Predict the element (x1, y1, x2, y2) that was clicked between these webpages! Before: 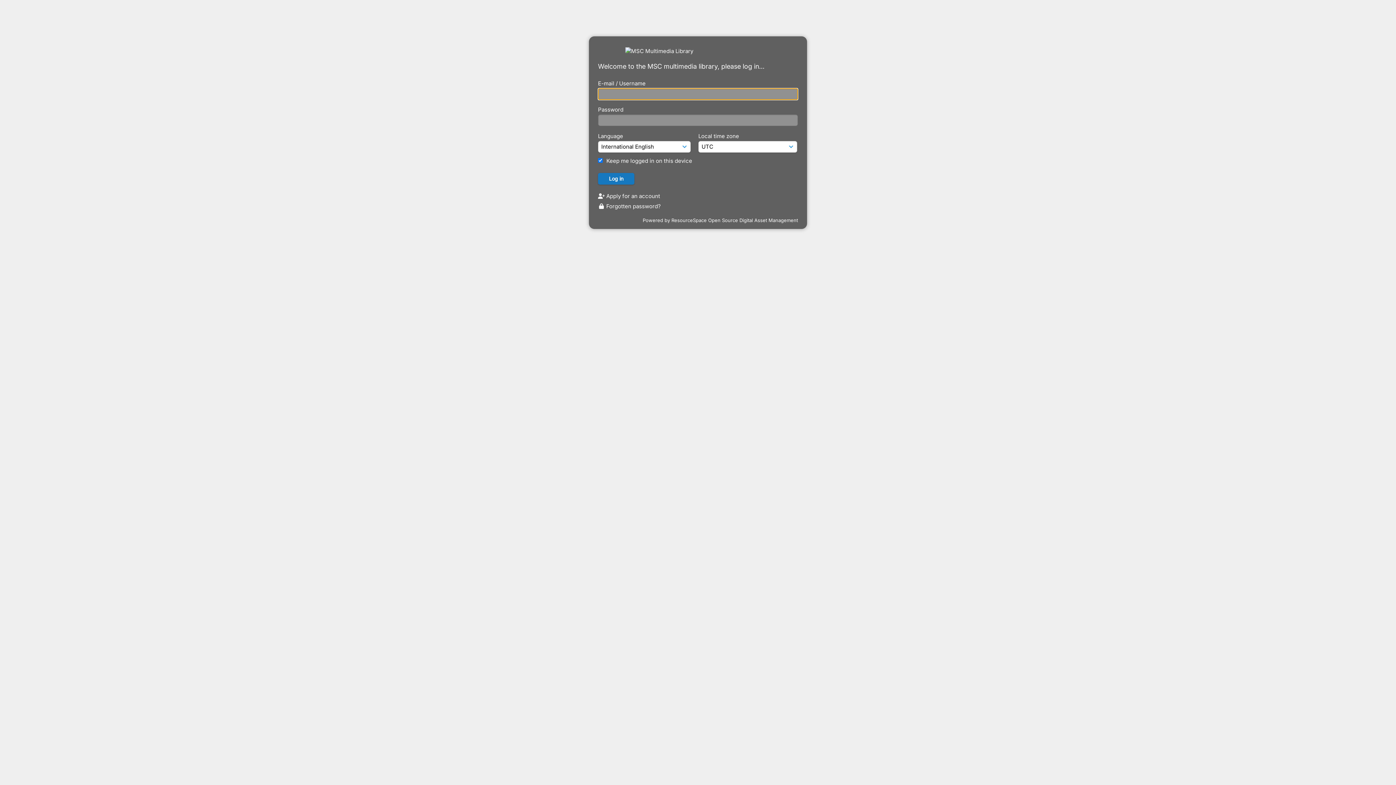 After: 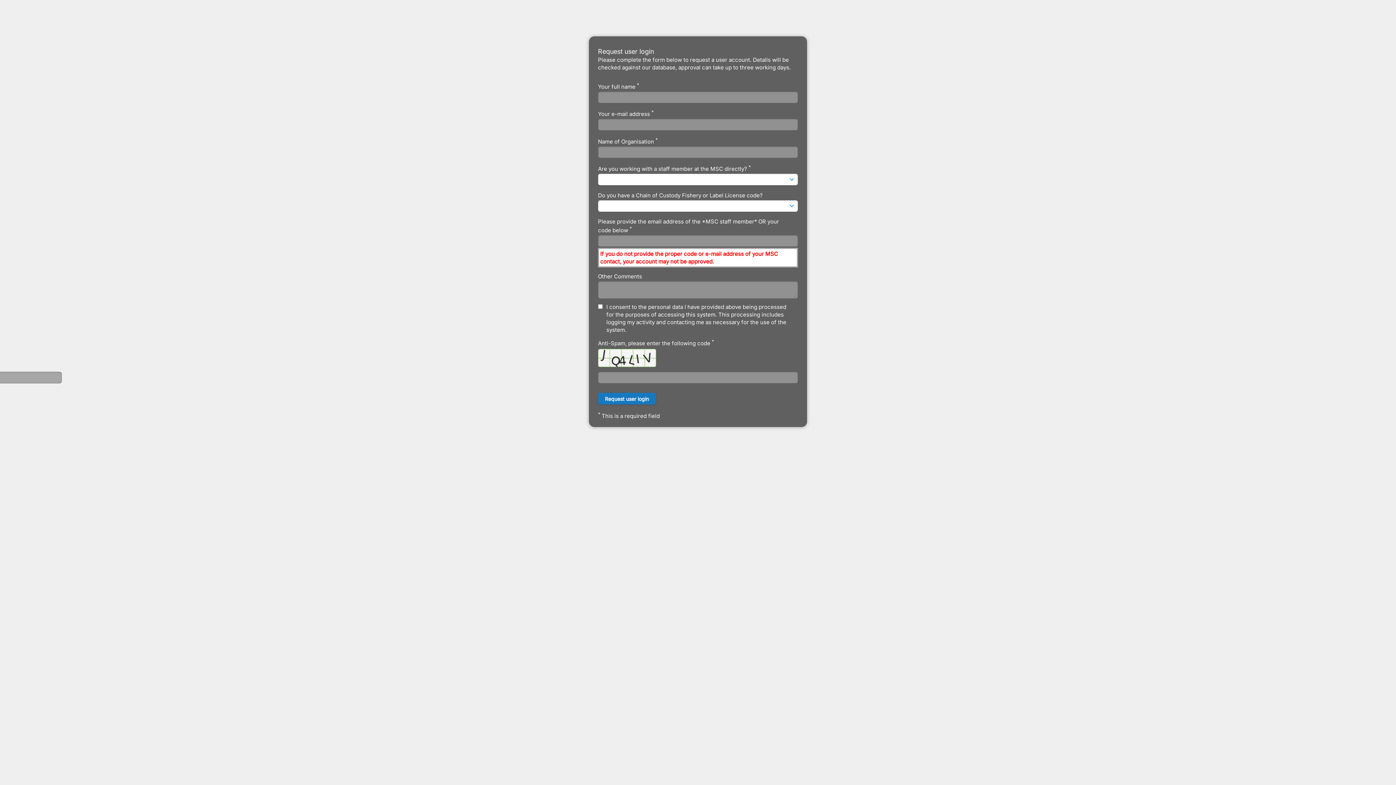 Action: label:  Apply for an account bbox: (598, 192, 660, 199)